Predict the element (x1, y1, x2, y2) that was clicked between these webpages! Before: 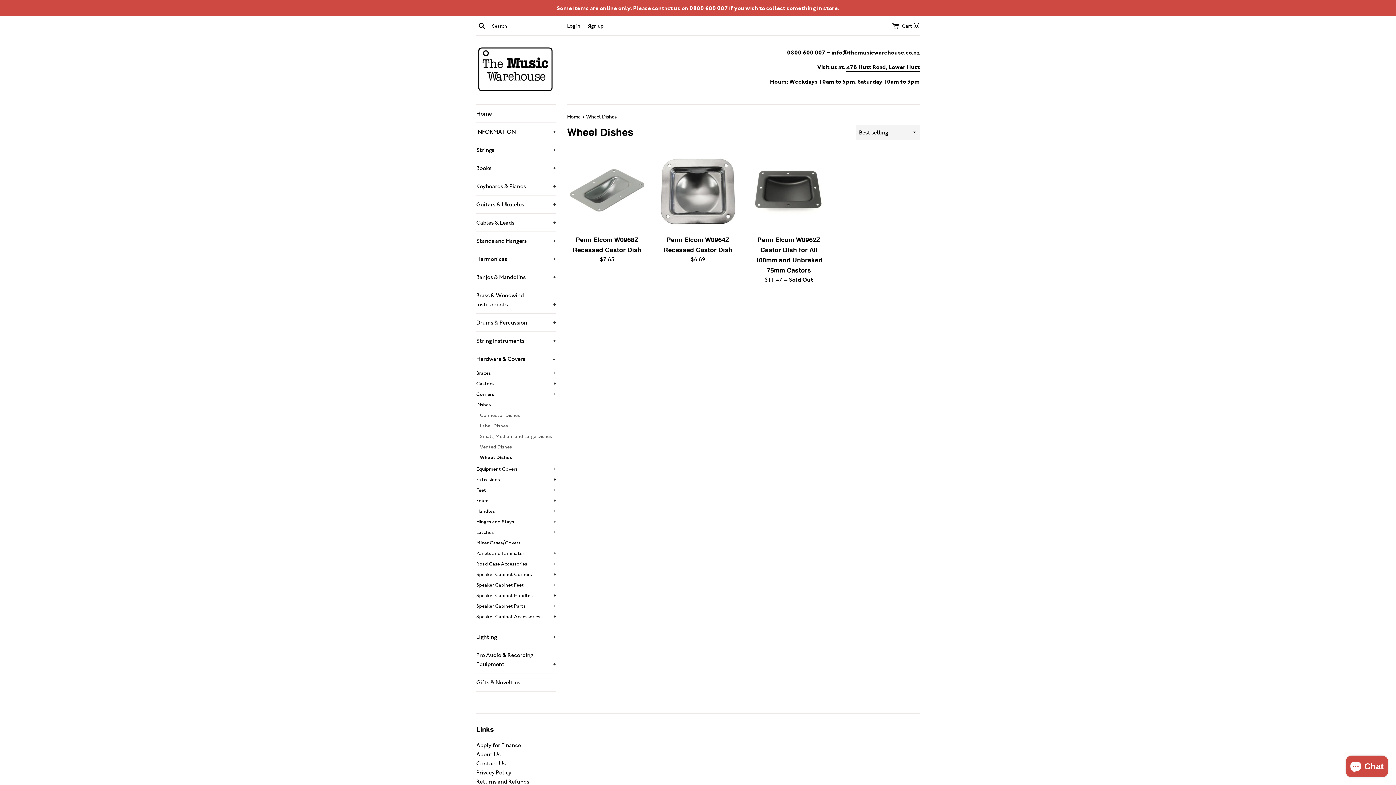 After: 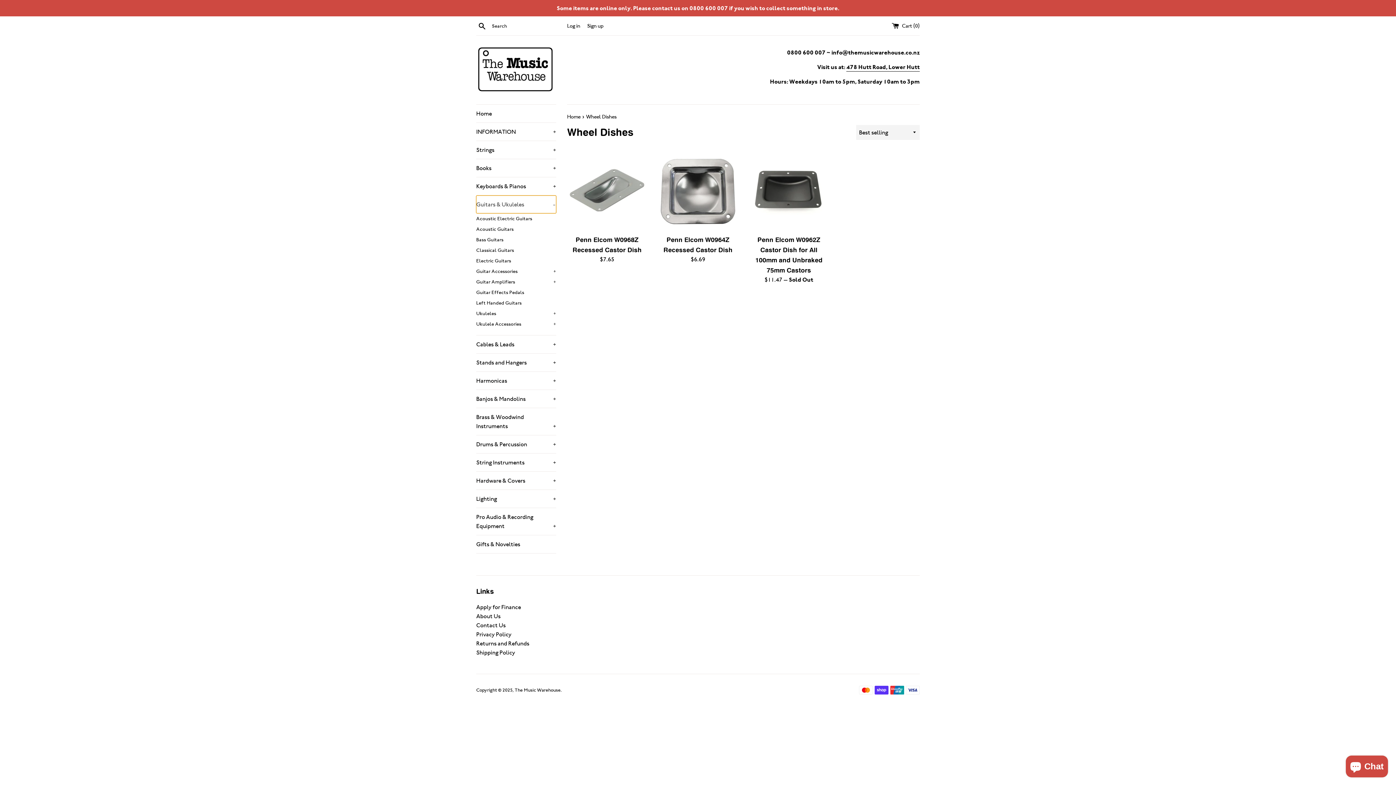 Action: label: Guitars & Ukuleles
+ bbox: (476, 195, 556, 213)